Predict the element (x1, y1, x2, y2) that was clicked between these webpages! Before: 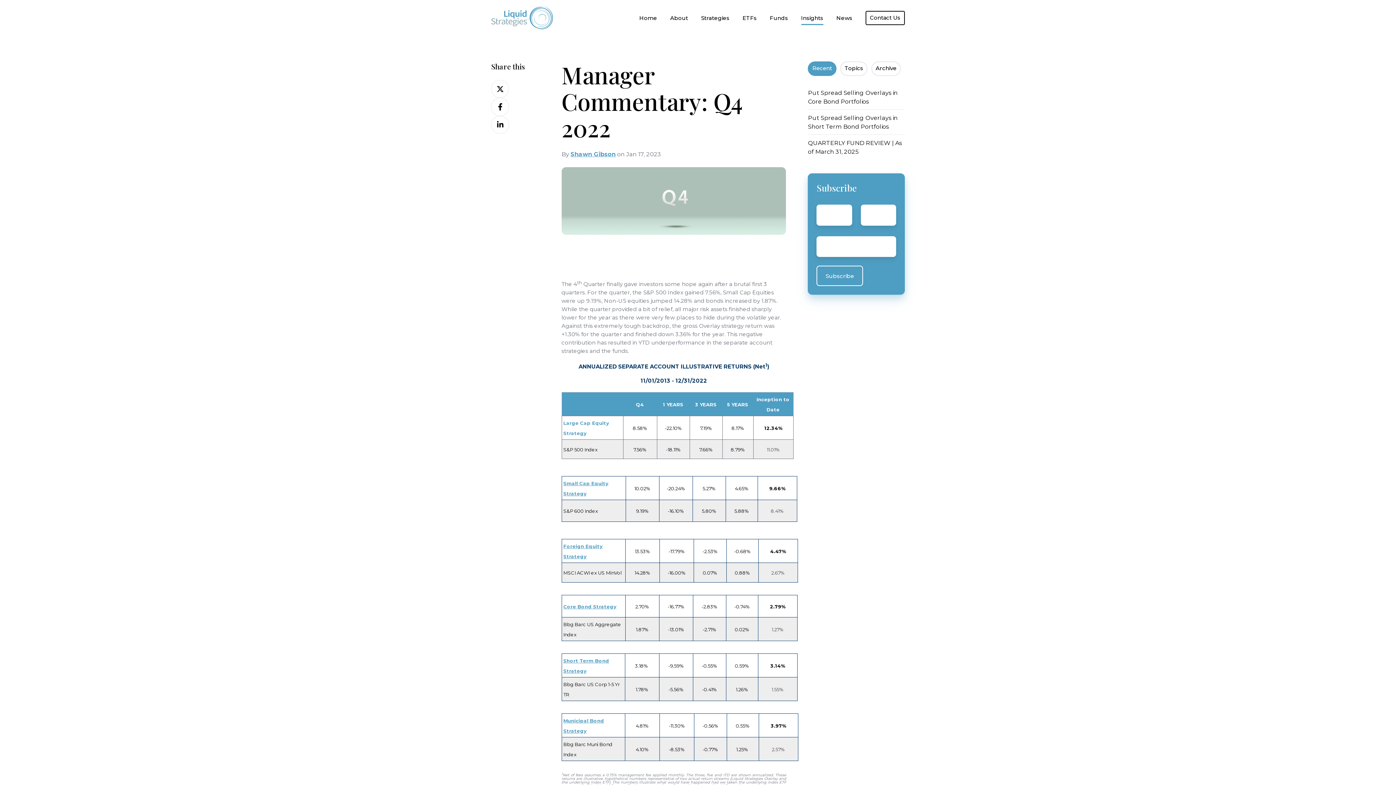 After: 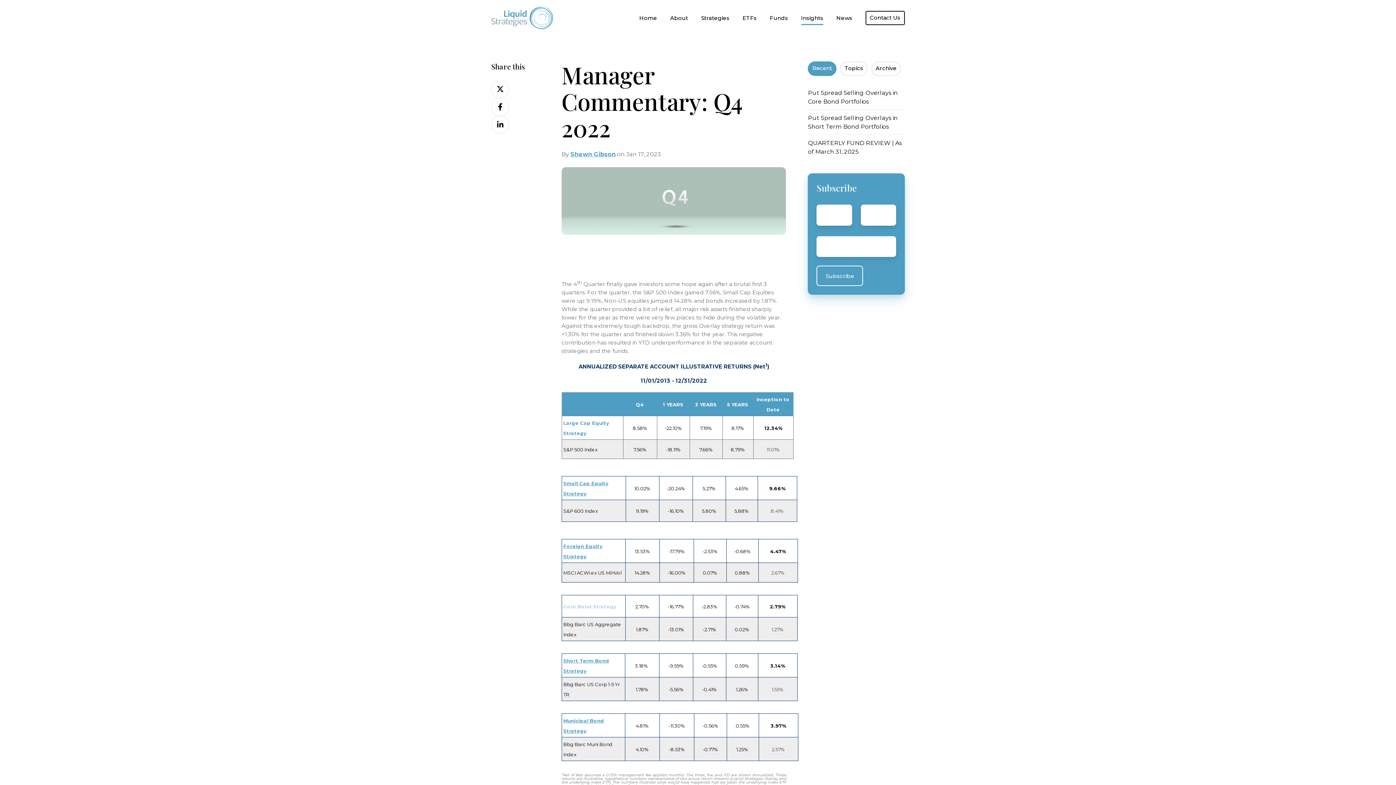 Action: bbox: (563, 603, 616, 609) label: Core Bond Strategy